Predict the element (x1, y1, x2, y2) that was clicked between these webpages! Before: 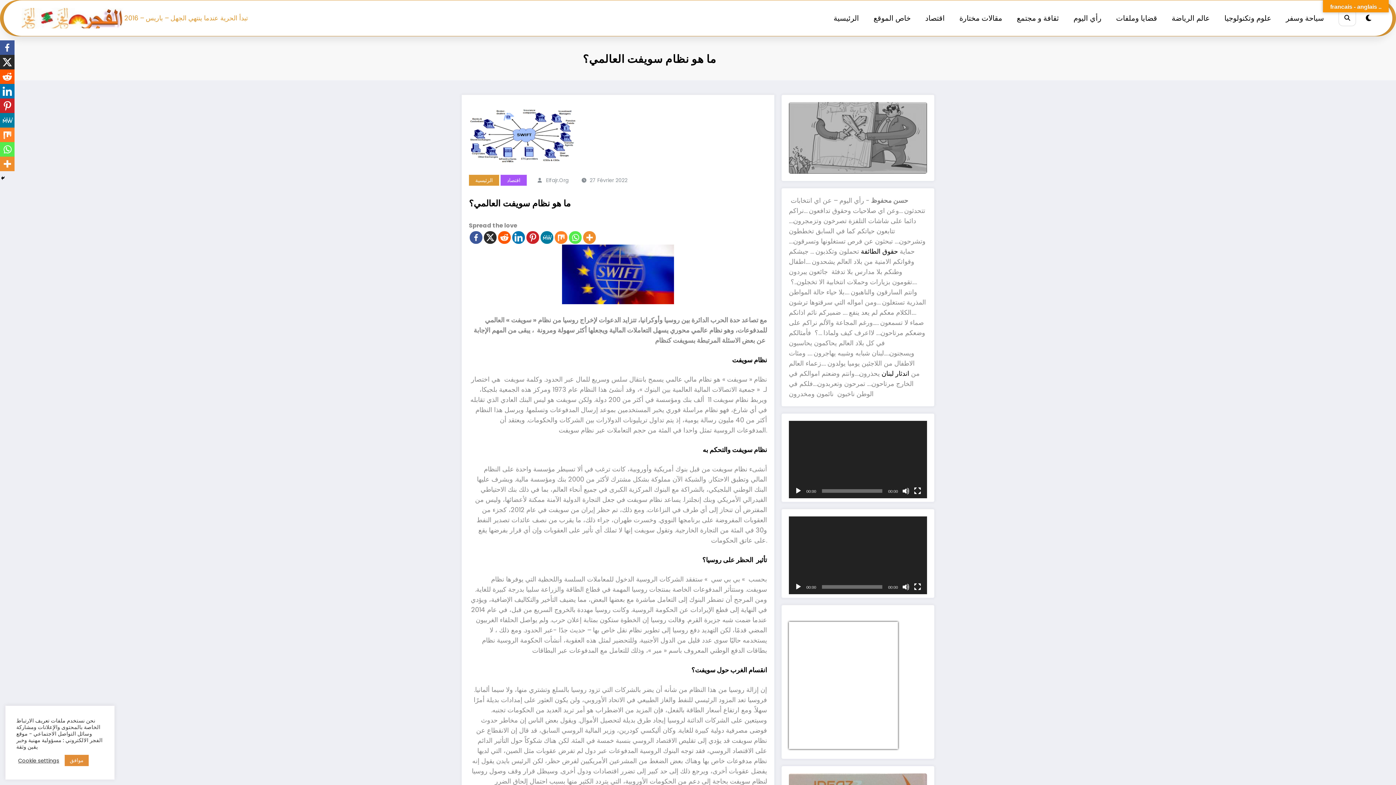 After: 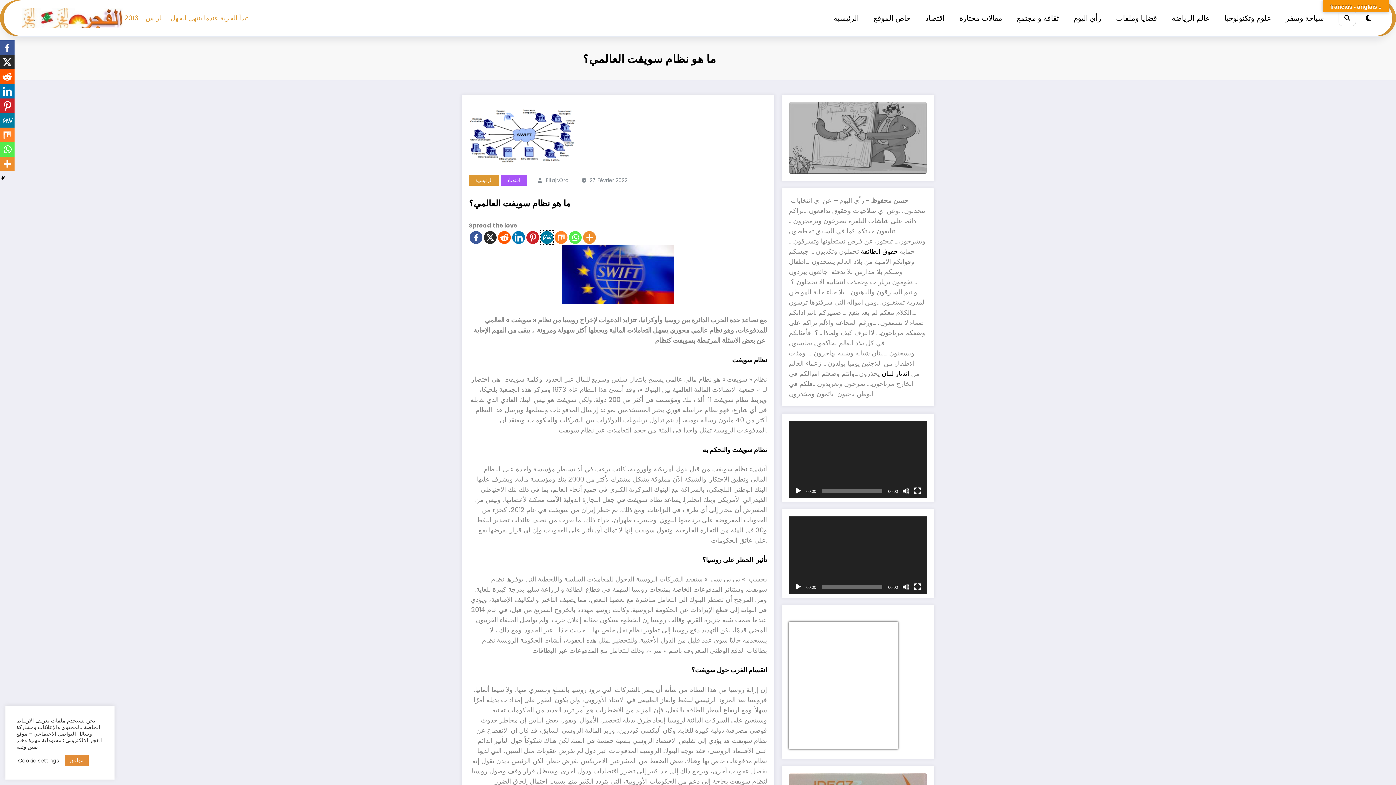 Action: bbox: (540, 231, 553, 244) label: MeWe